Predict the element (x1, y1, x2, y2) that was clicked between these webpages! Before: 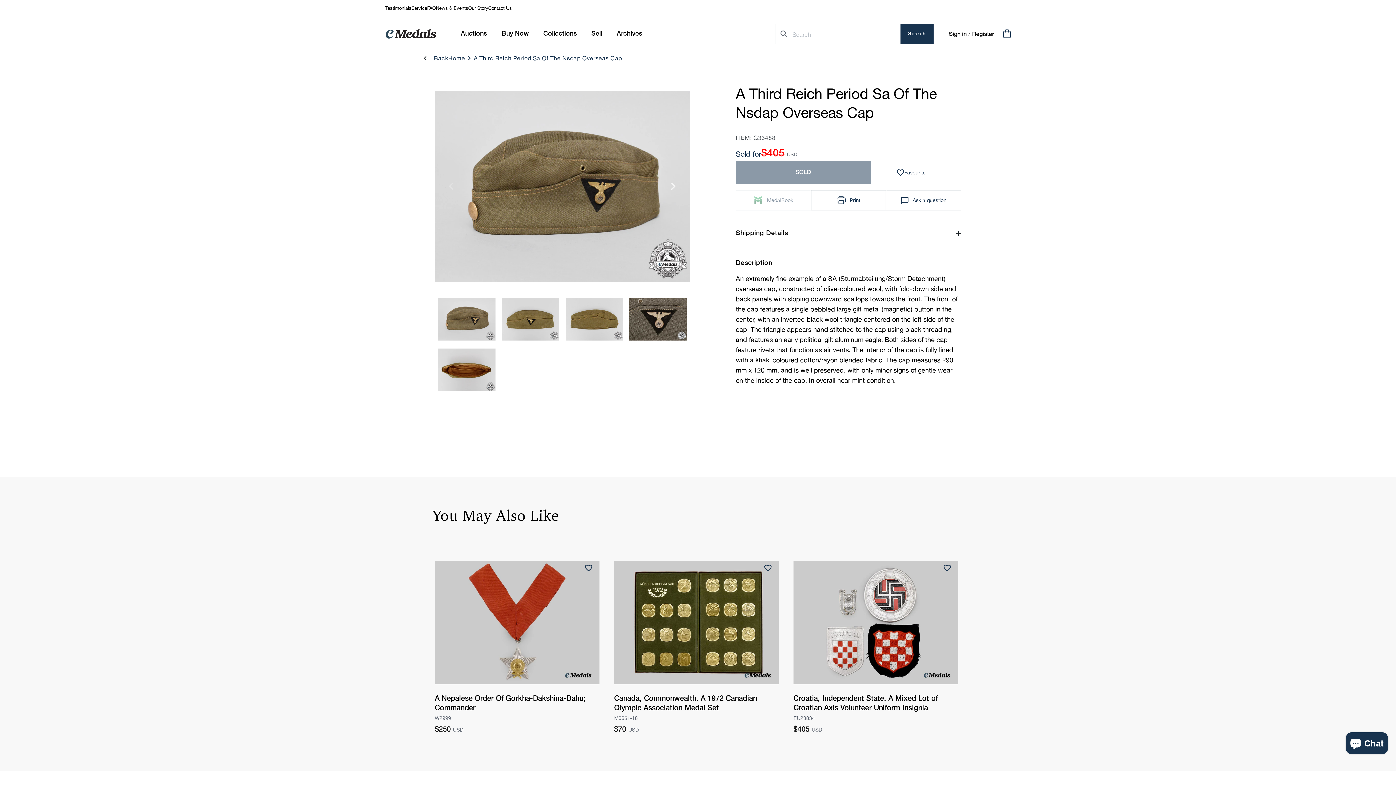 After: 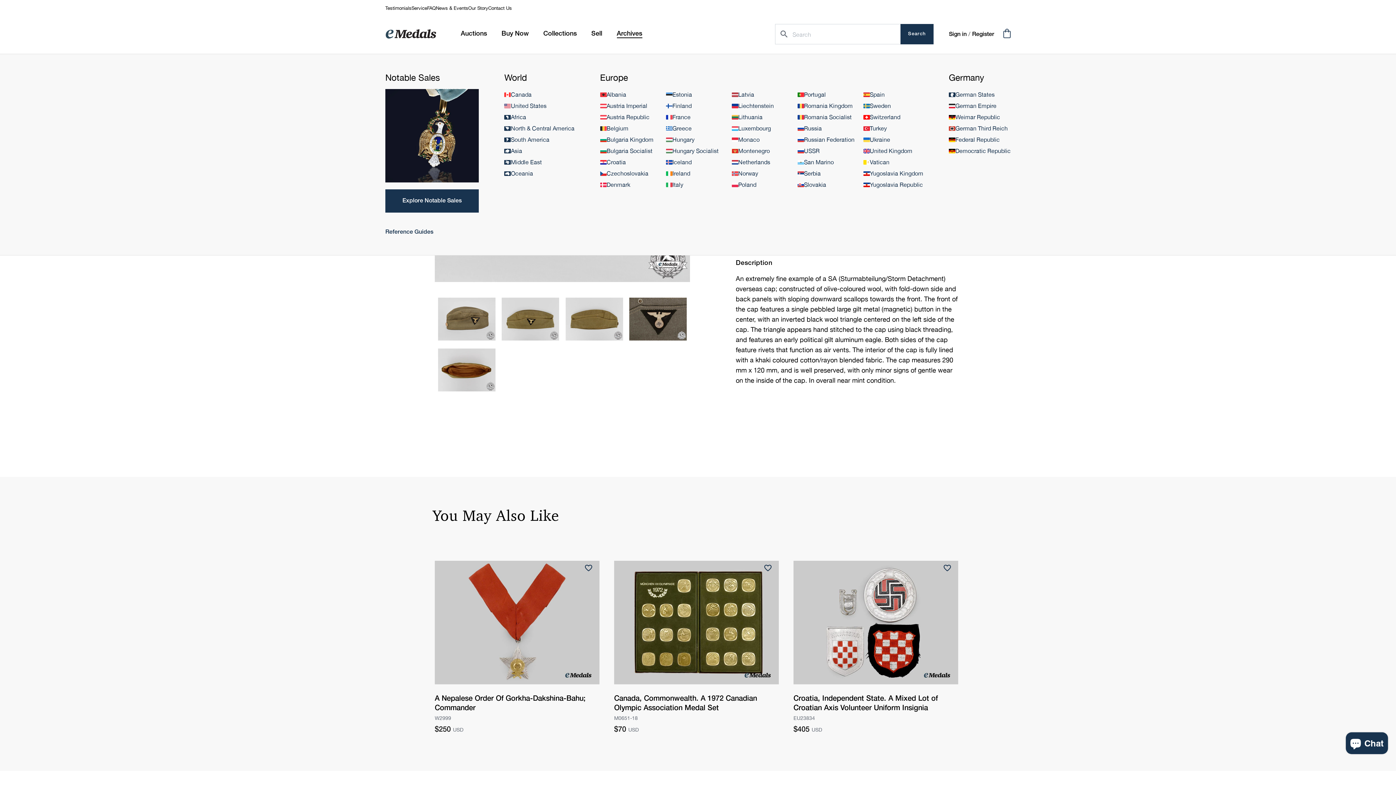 Action: bbox: (609, 25, 649, 42) label: Archives